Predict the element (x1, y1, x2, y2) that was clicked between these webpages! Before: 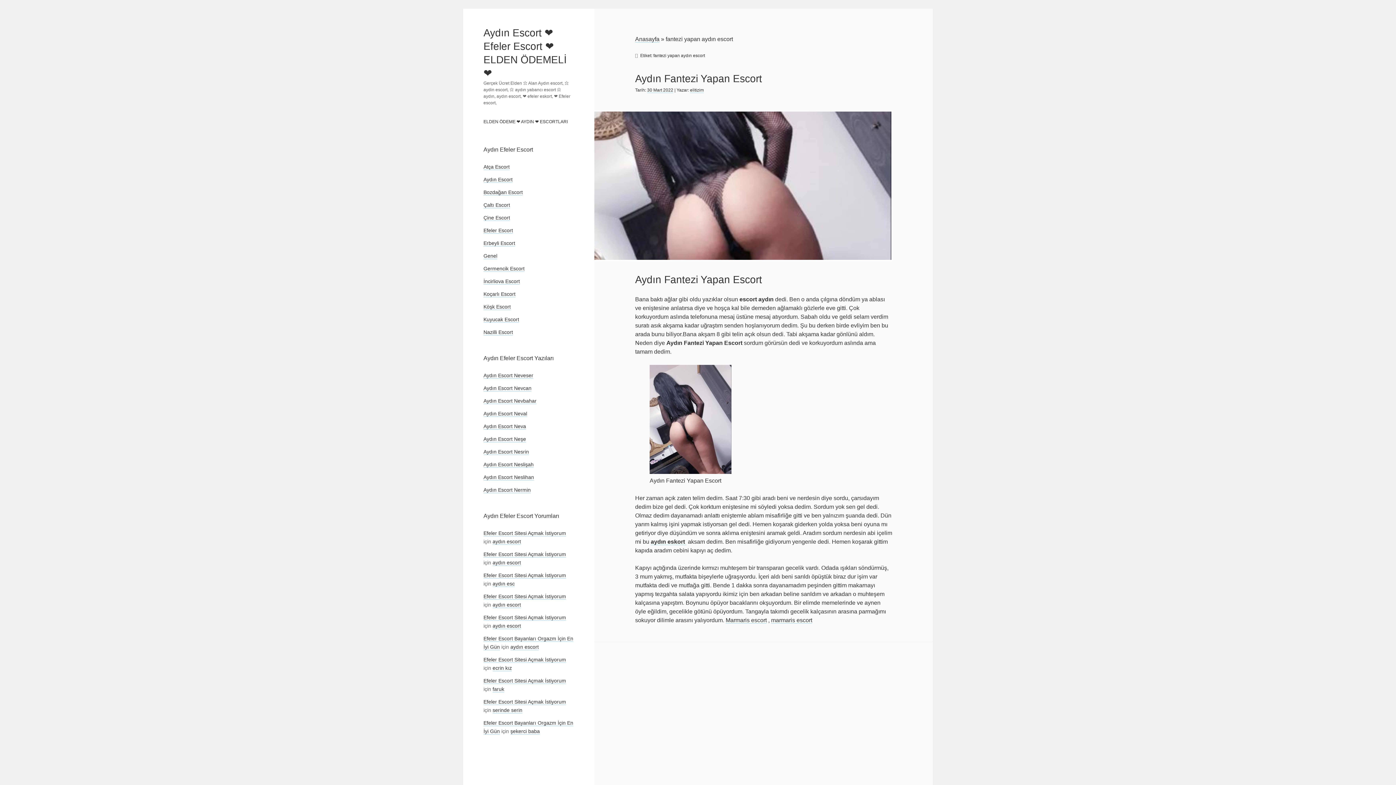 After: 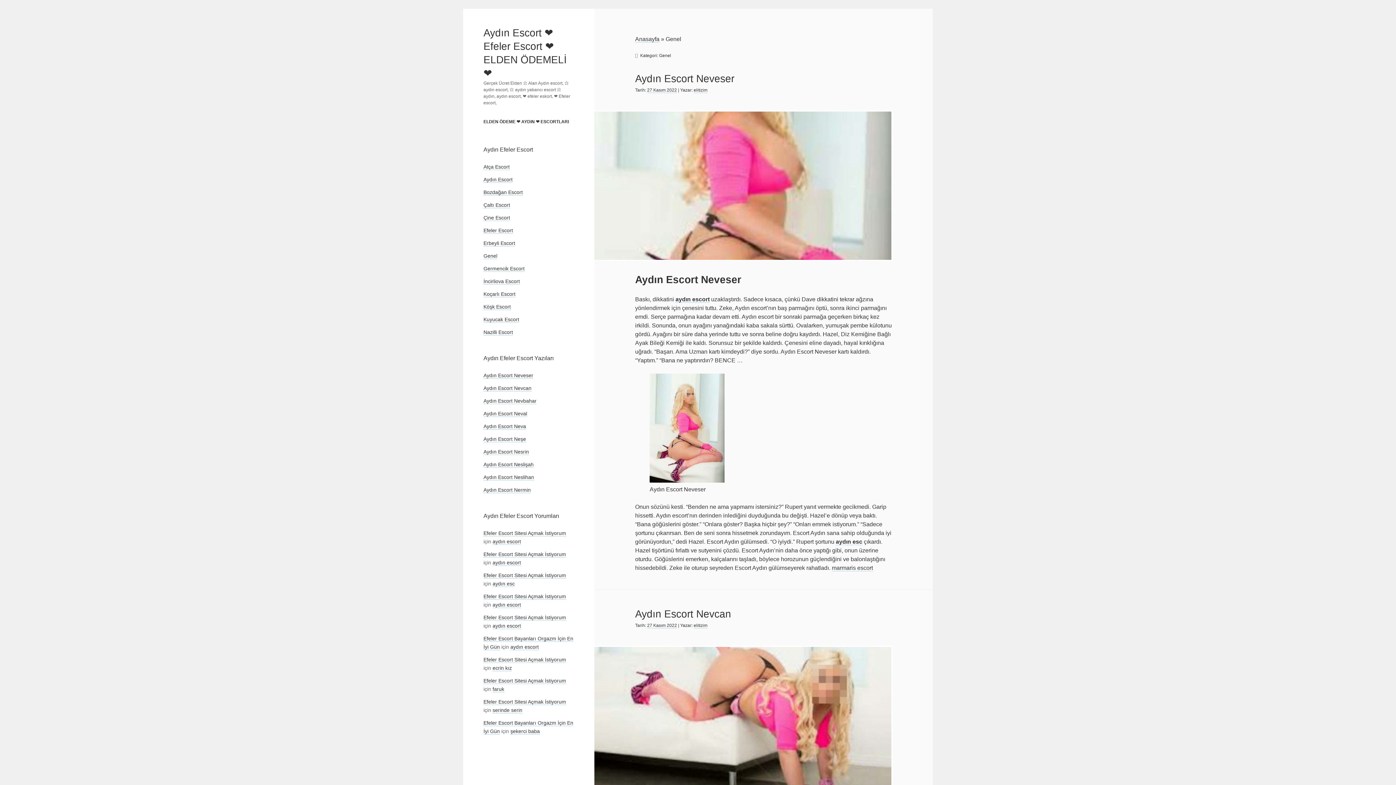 Action: label: Genel bbox: (483, 253, 497, 259)